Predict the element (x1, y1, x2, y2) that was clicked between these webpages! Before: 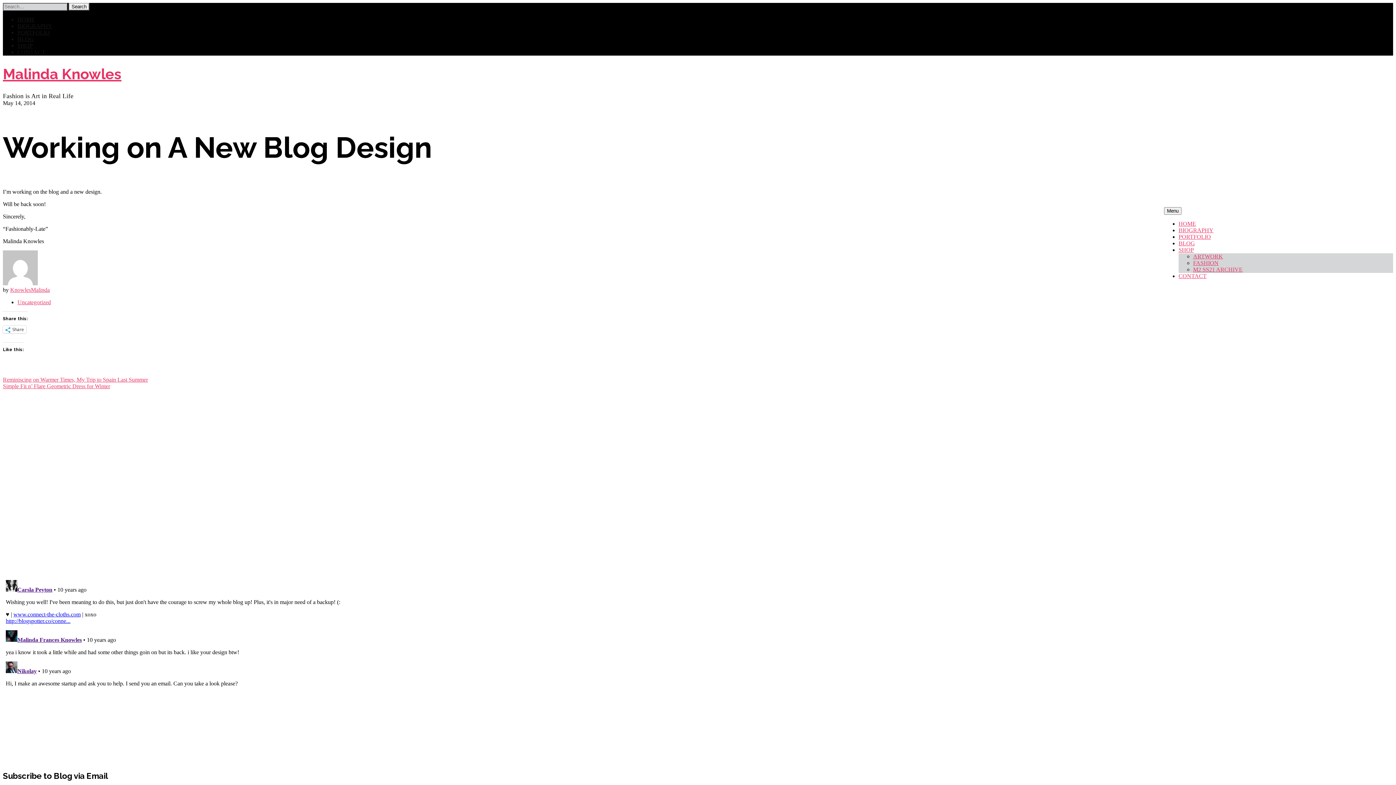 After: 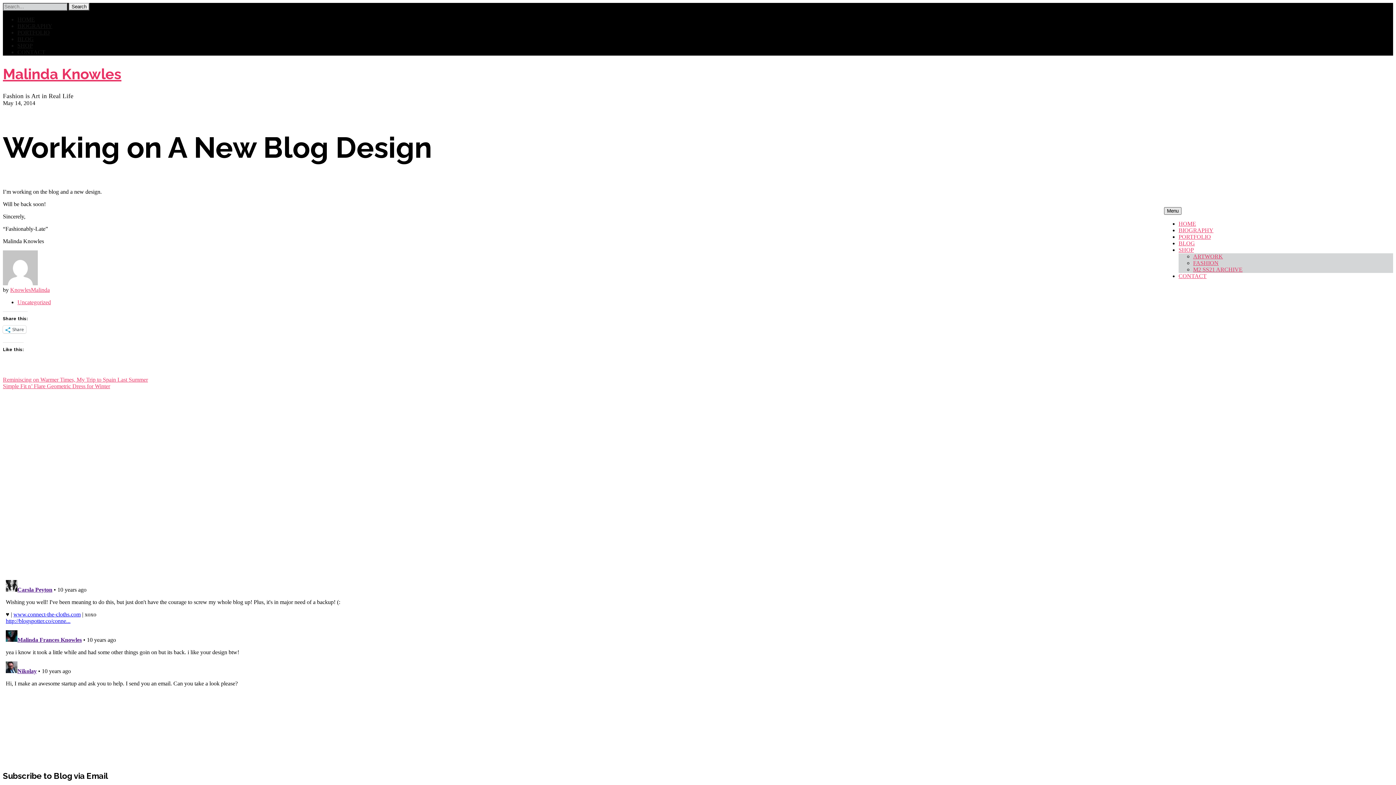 Action: bbox: (1164, 207, 1181, 214) label: Menu